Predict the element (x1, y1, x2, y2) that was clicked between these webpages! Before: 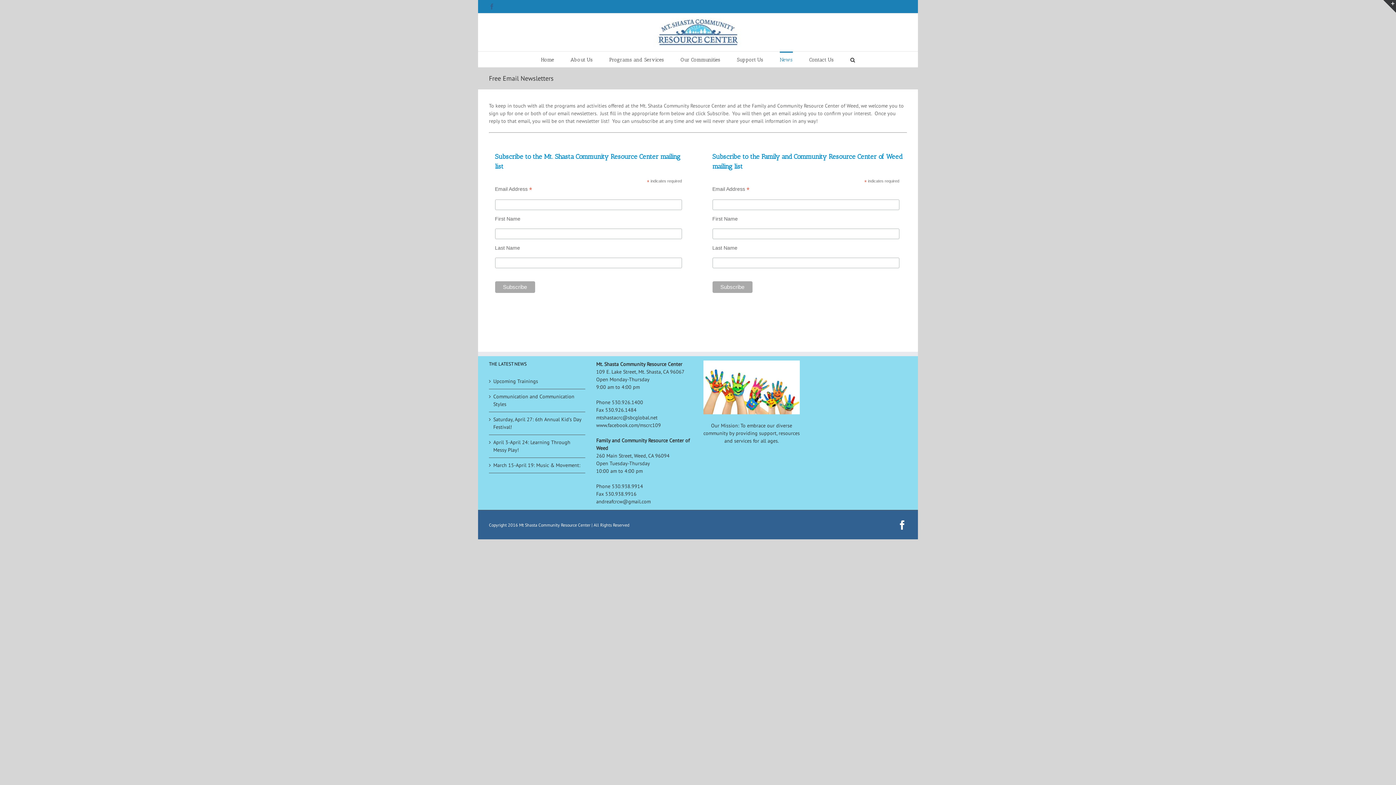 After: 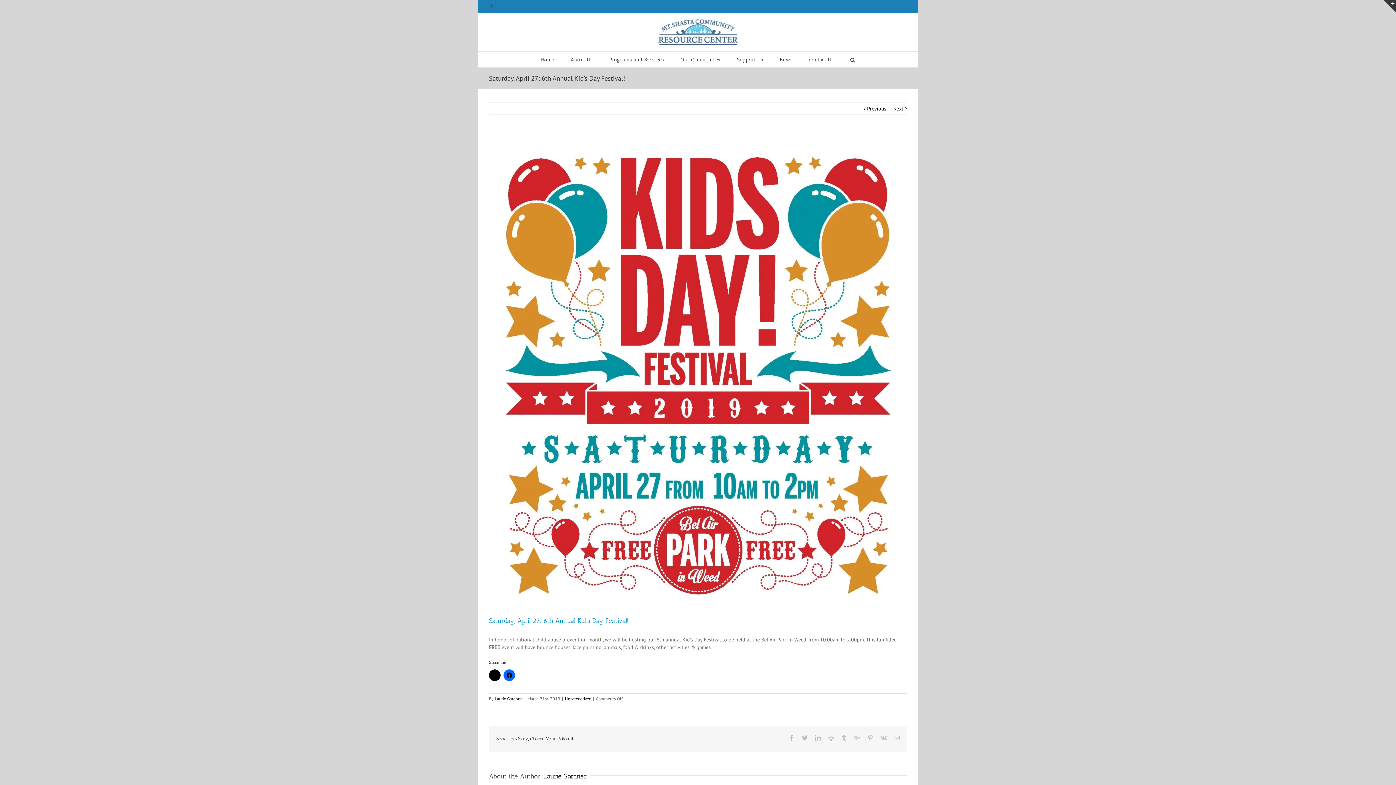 Action: label: Saturday, April 27: 6th Annual Kid’s Day Festival! bbox: (493, 416, 581, 431)